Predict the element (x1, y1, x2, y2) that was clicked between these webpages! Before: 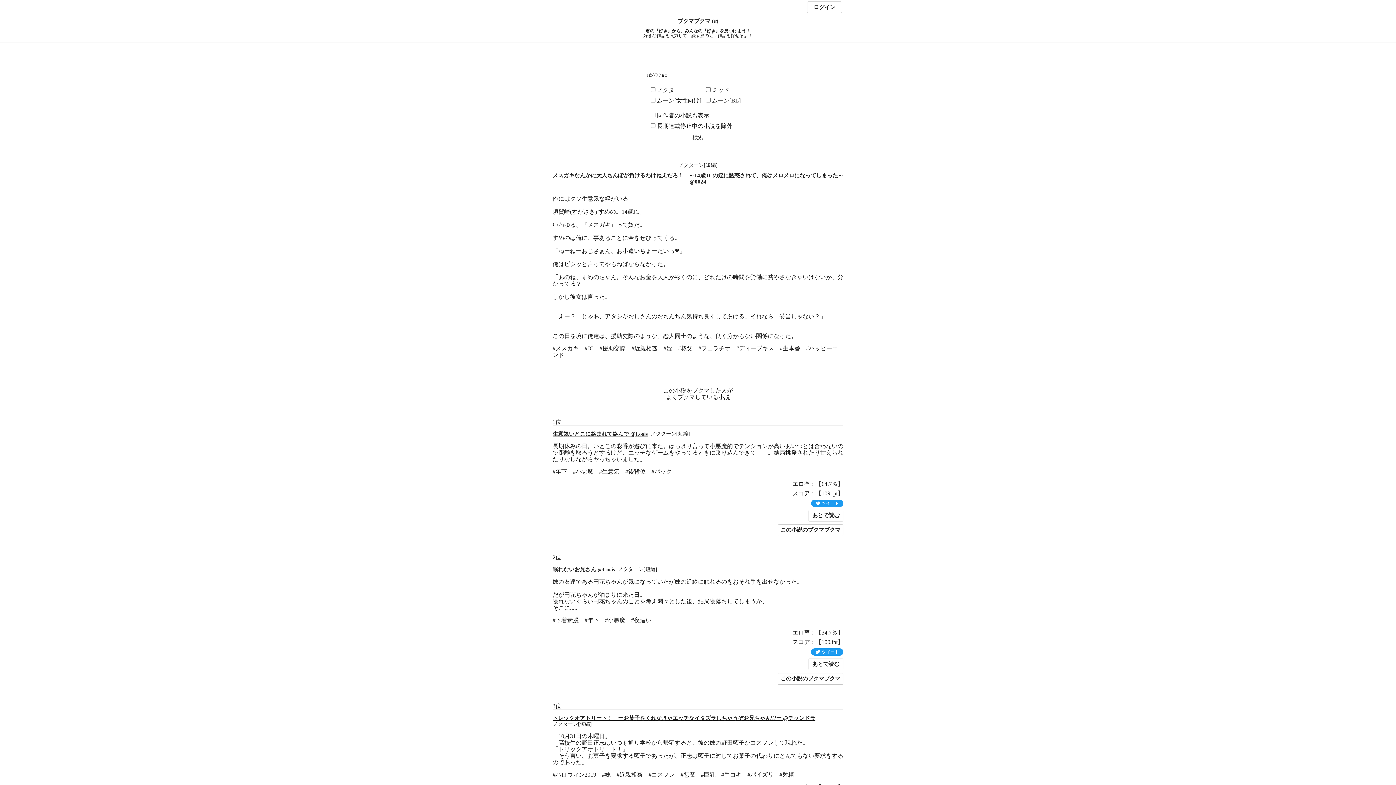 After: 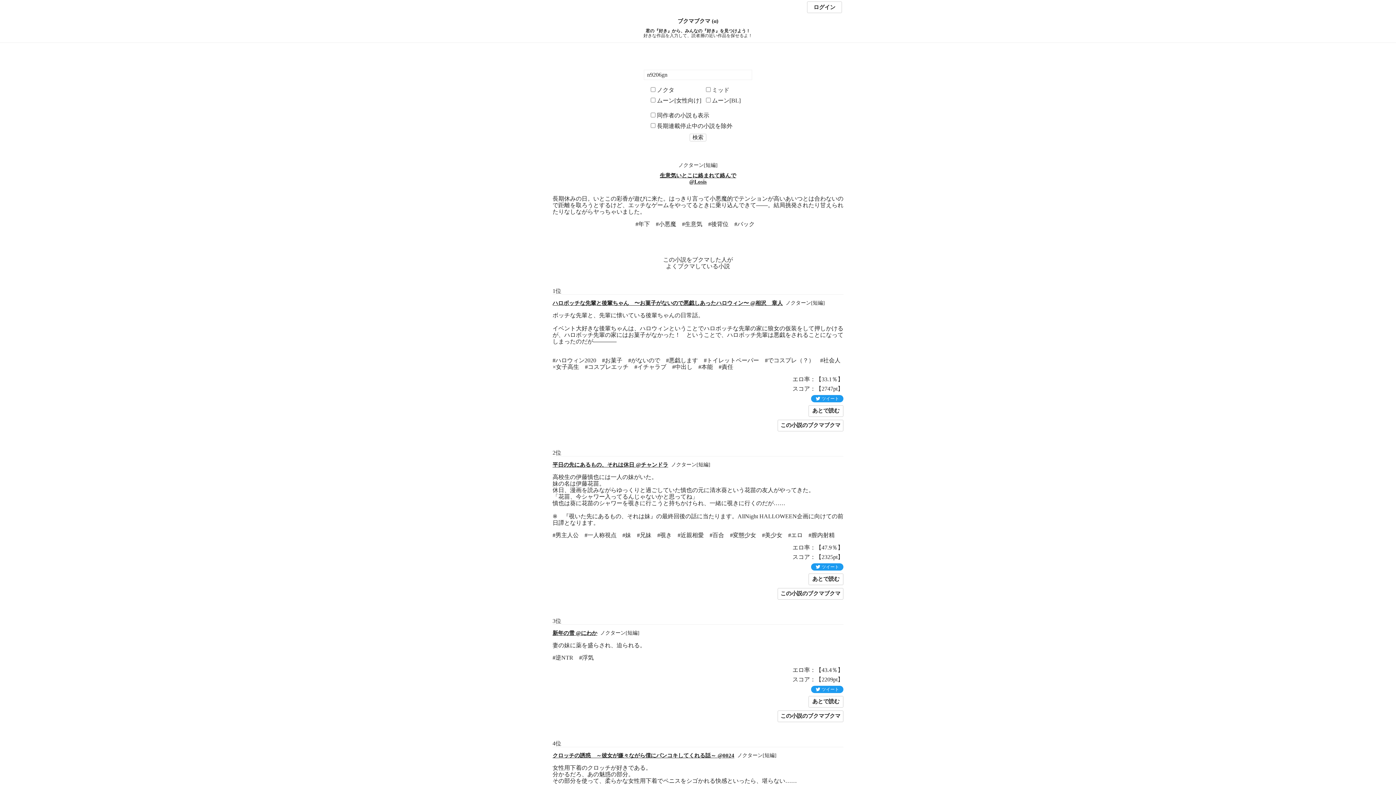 Action: label: この小説のブクマブクマ bbox: (777, 524, 843, 536)